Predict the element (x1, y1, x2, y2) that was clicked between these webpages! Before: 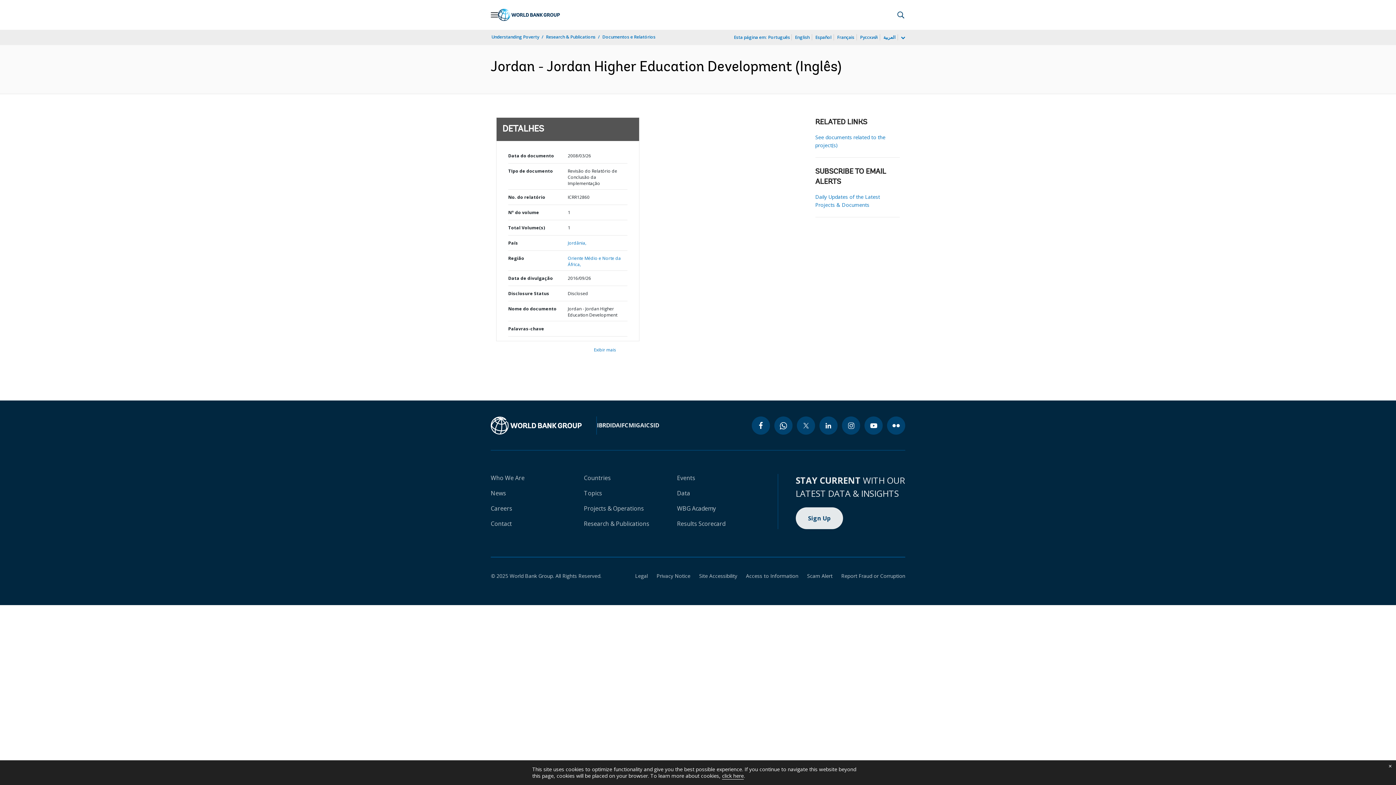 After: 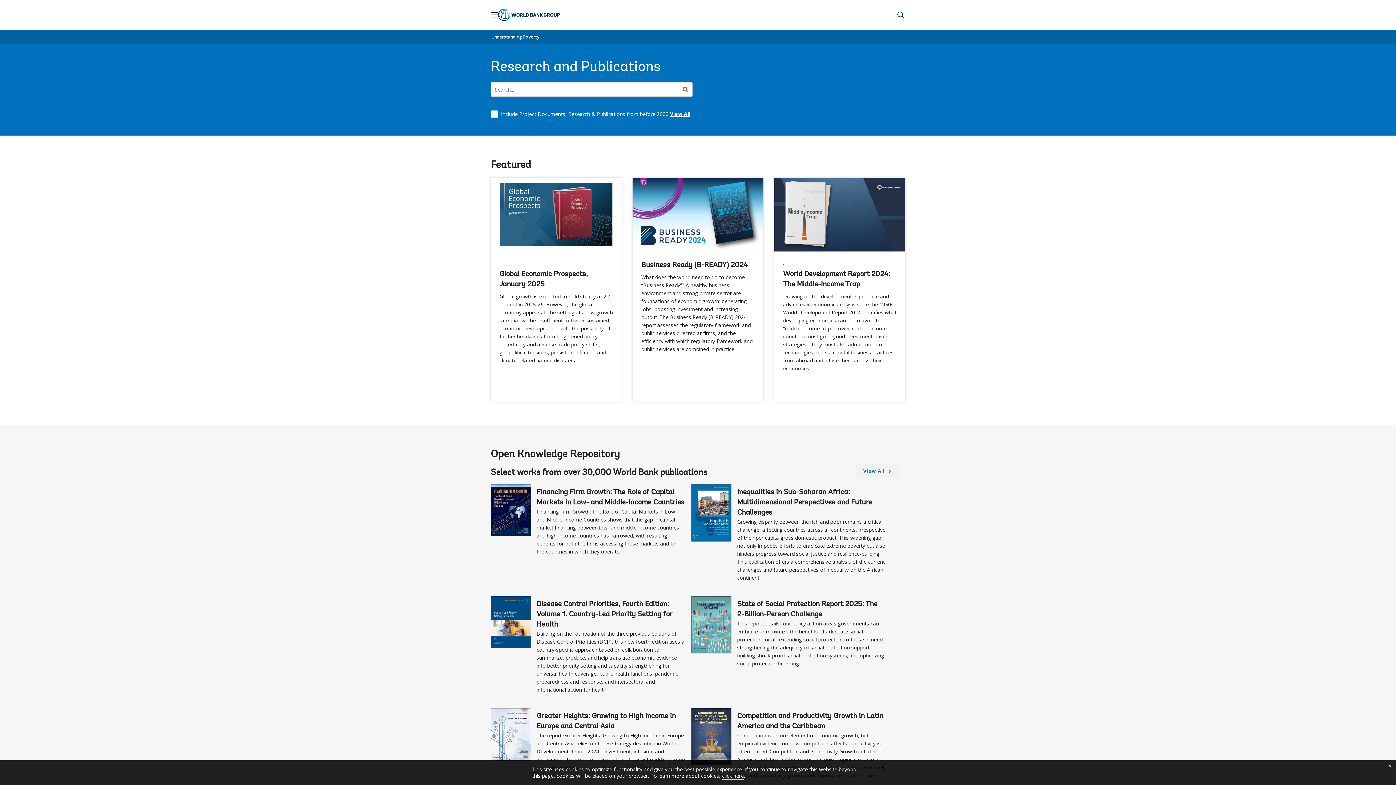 Action: label: Research & Publications bbox: (545, 33, 596, 40)